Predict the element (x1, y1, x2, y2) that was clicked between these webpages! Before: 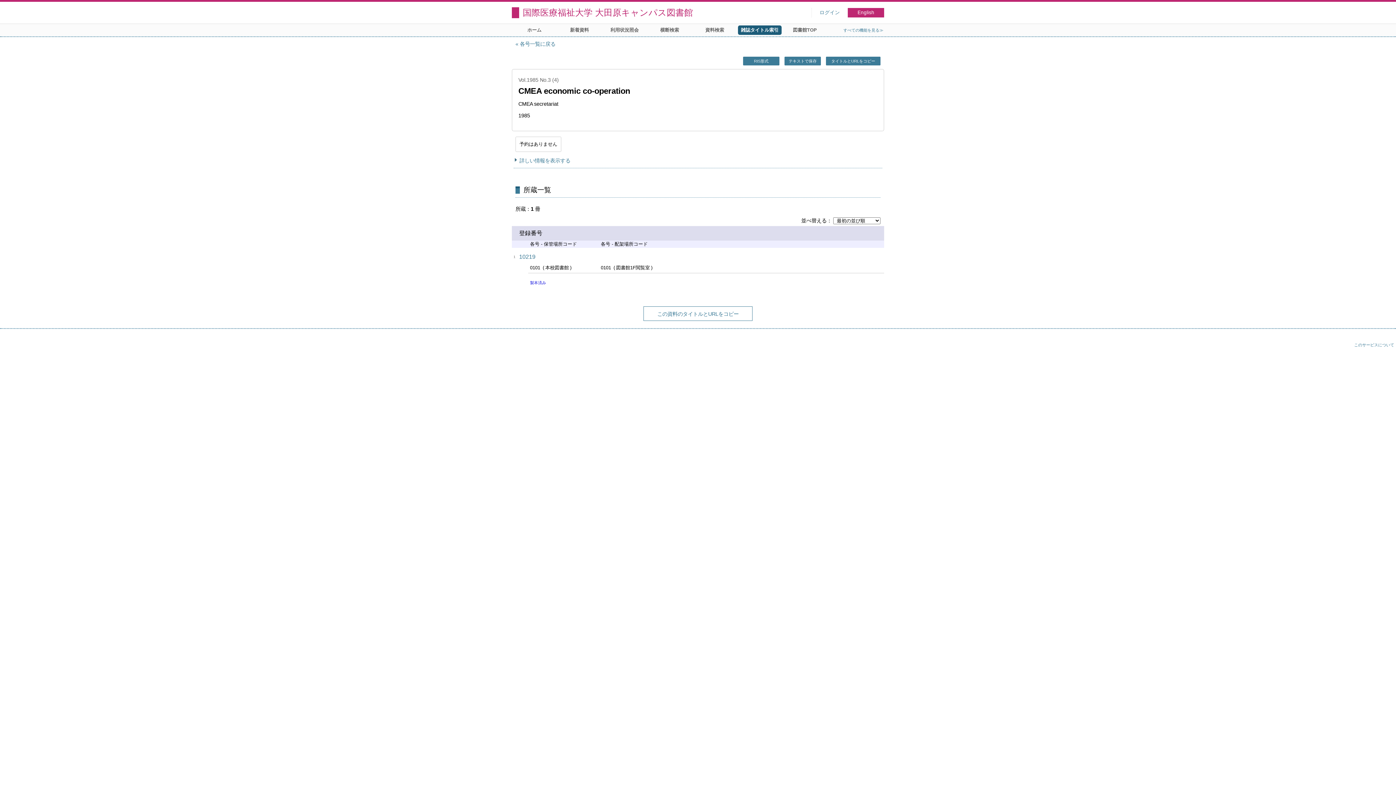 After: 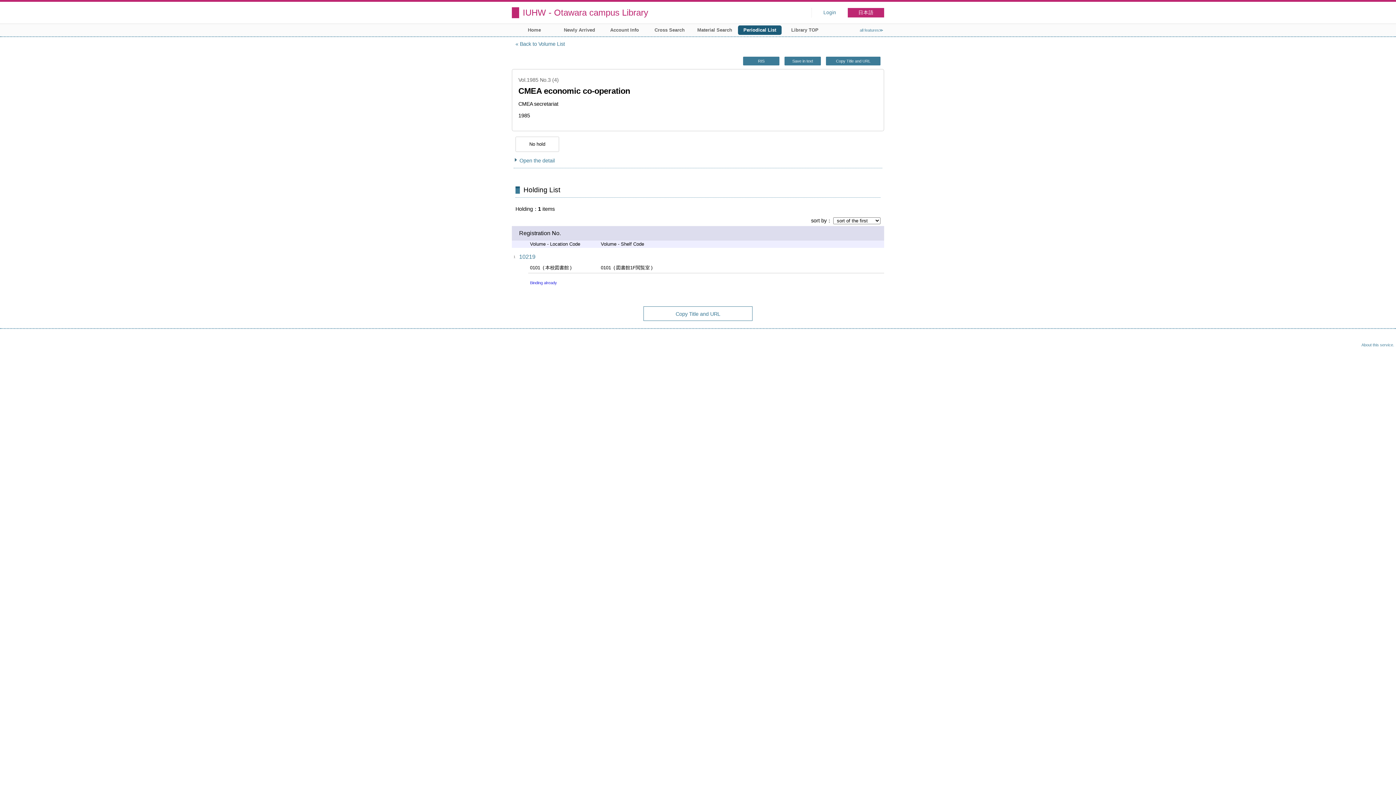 Action: bbox: (848, 8, 884, 17) label: English